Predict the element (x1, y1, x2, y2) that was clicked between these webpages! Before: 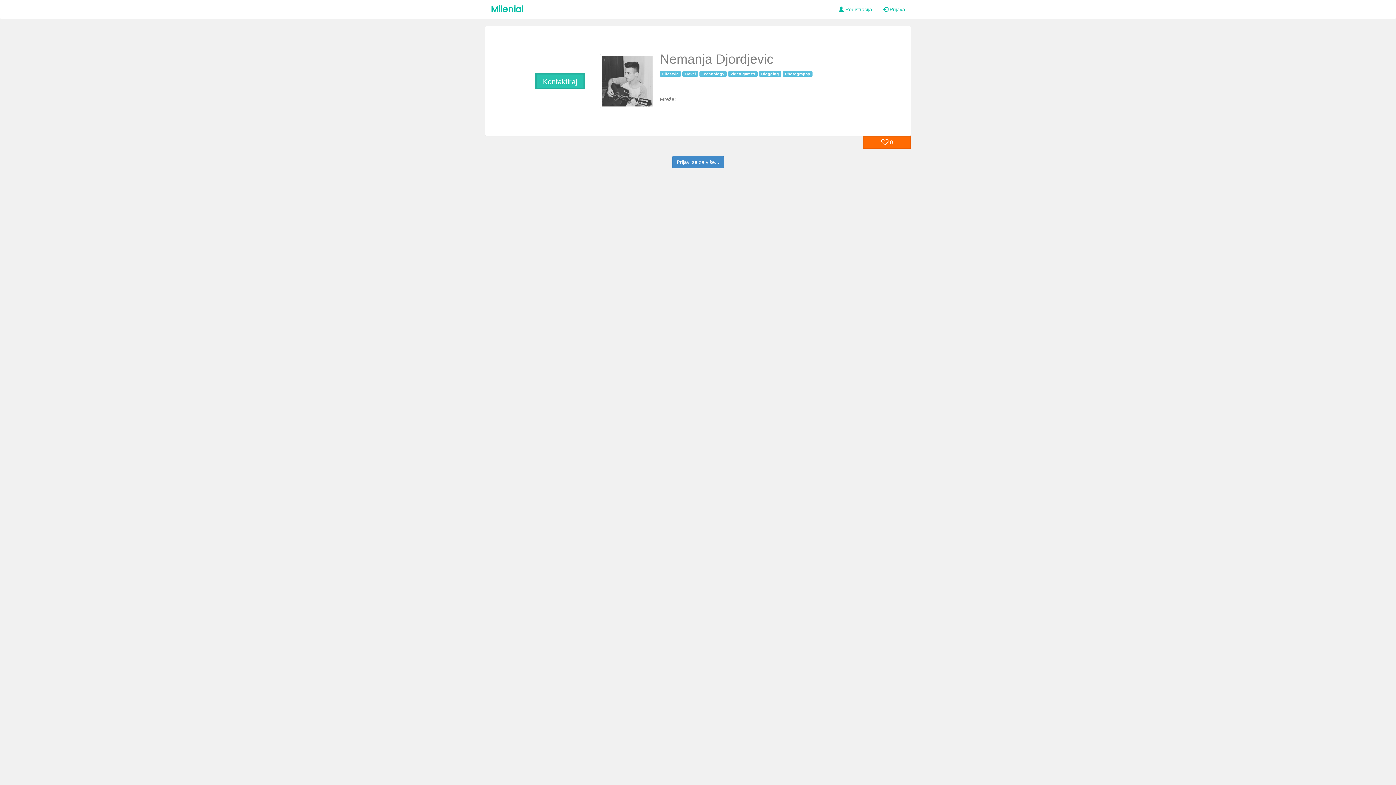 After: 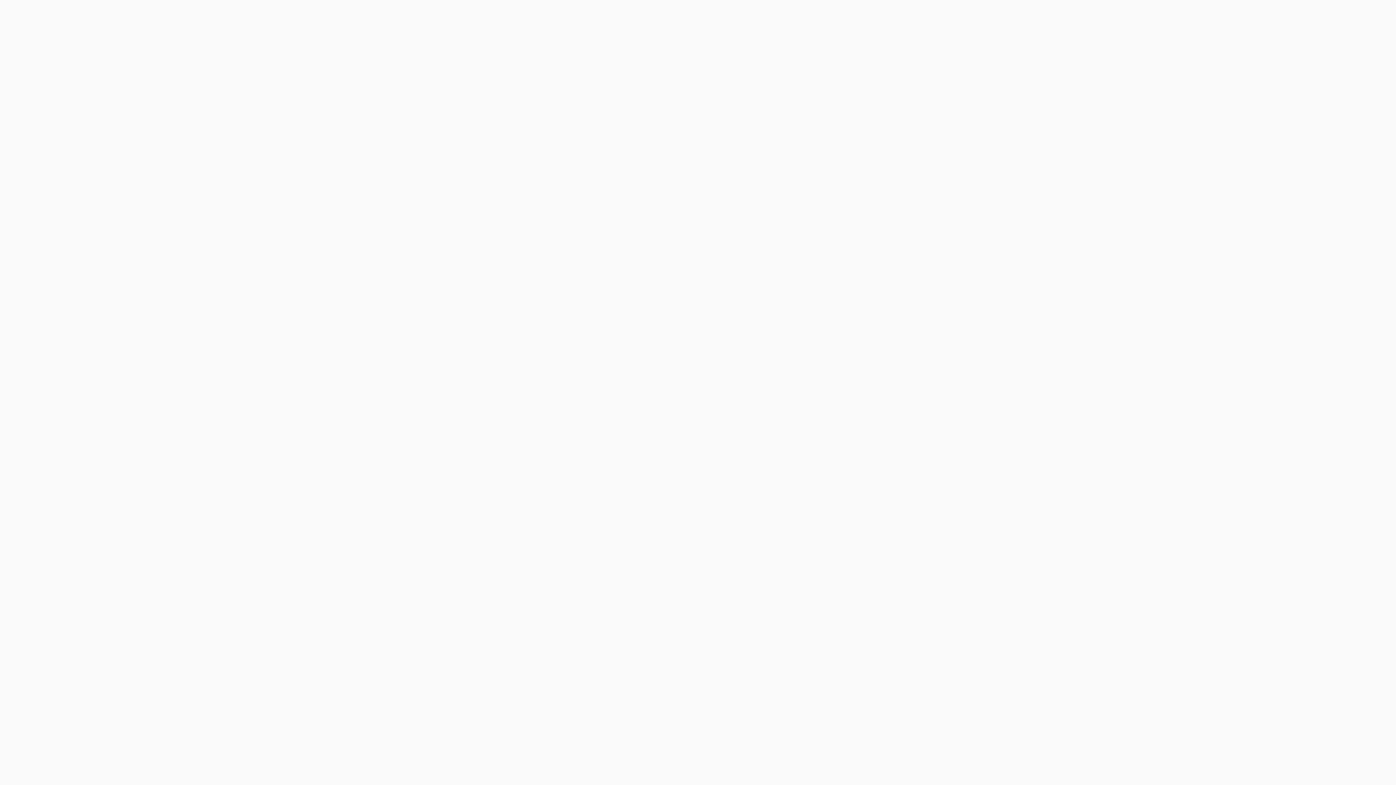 Action: bbox: (877, 0, 910, 18) label:  Prijava